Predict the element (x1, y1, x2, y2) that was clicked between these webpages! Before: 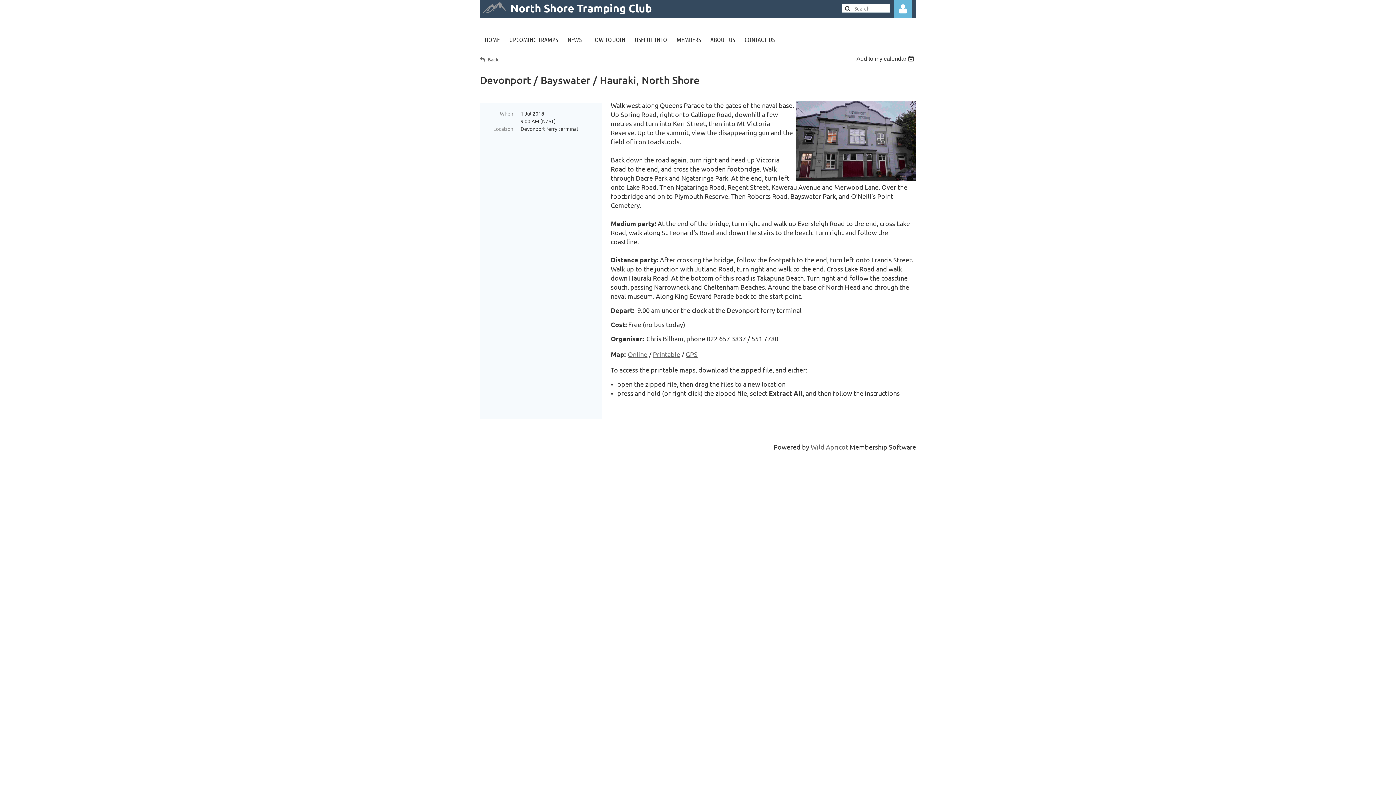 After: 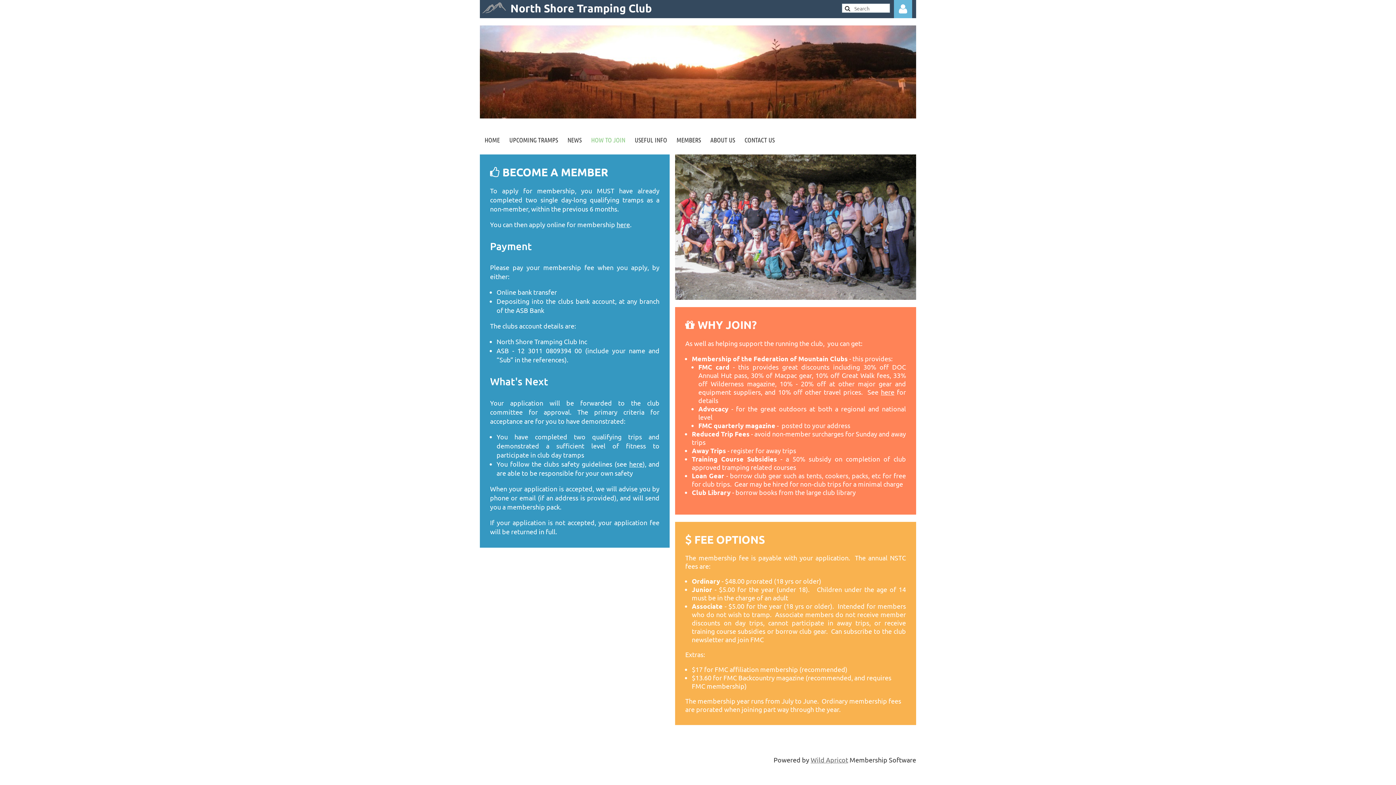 Action: bbox: (586, 25, 630, 54) label: HOW TO JOIN